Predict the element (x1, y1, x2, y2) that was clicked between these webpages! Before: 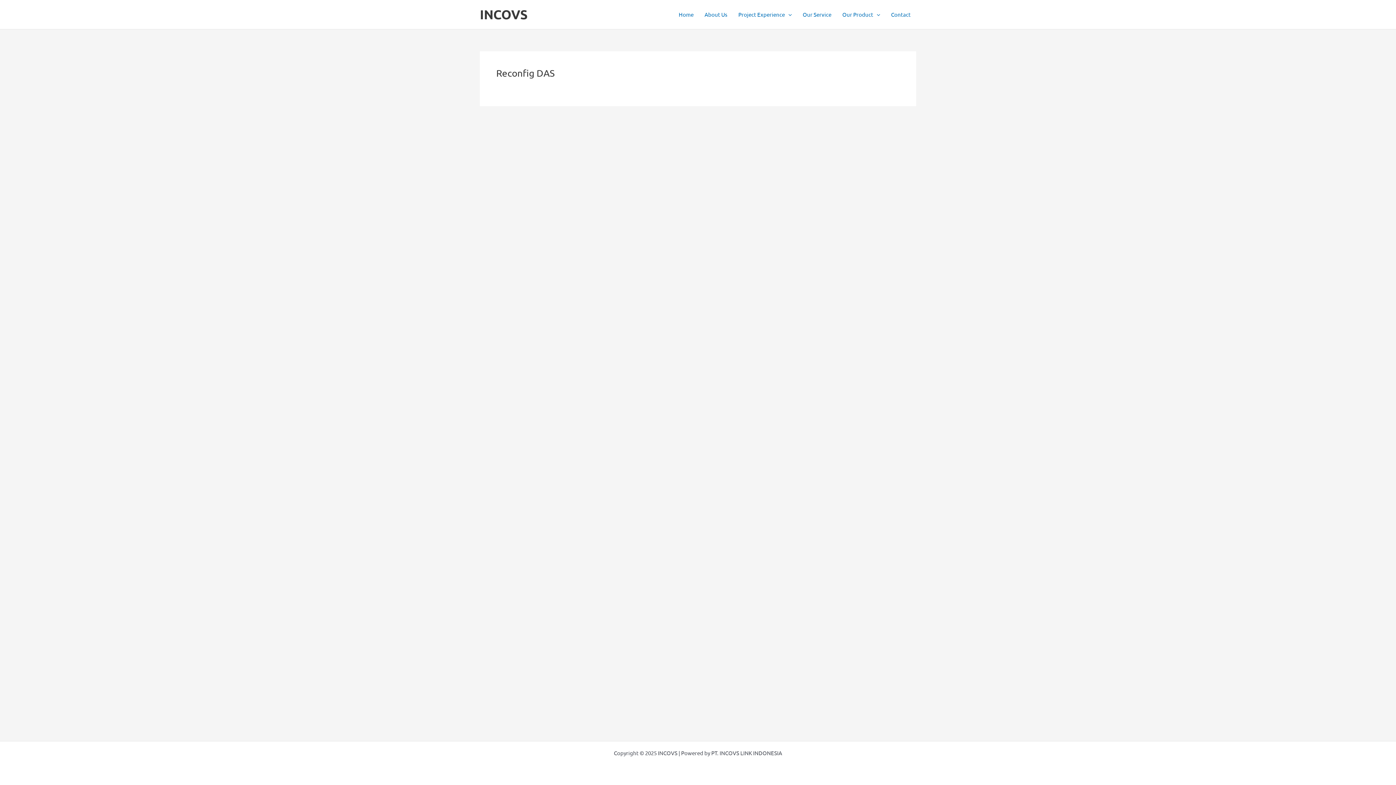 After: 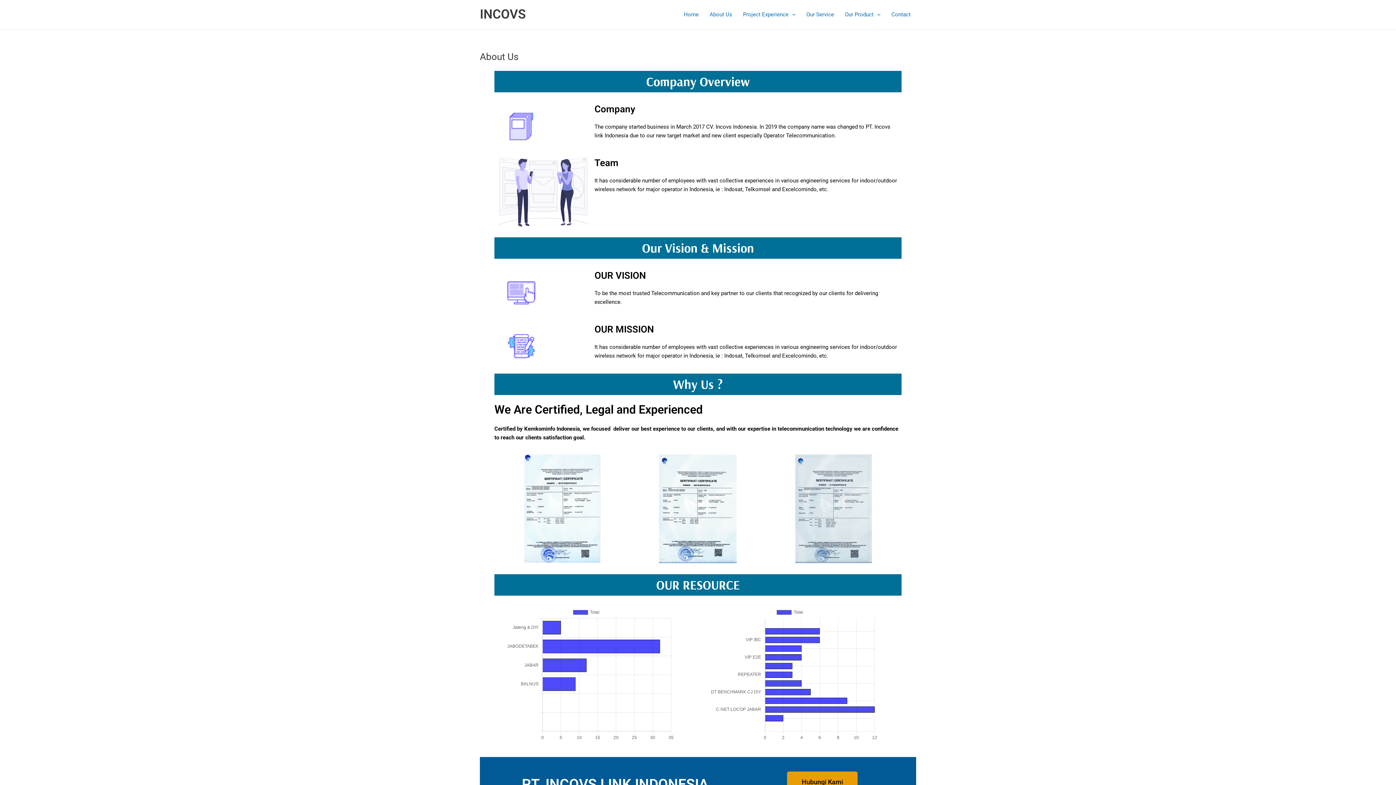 Action: label: About Us bbox: (699, 0, 733, 29)